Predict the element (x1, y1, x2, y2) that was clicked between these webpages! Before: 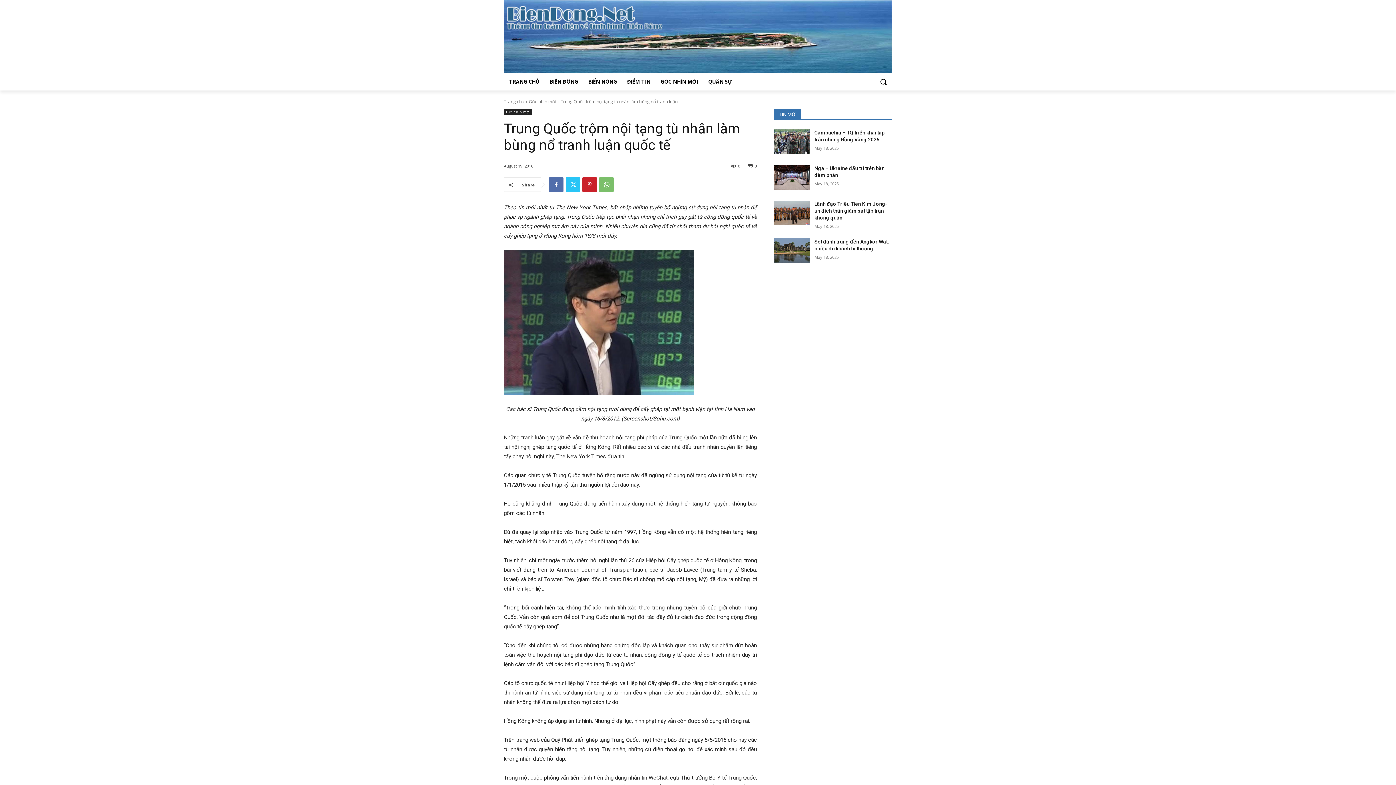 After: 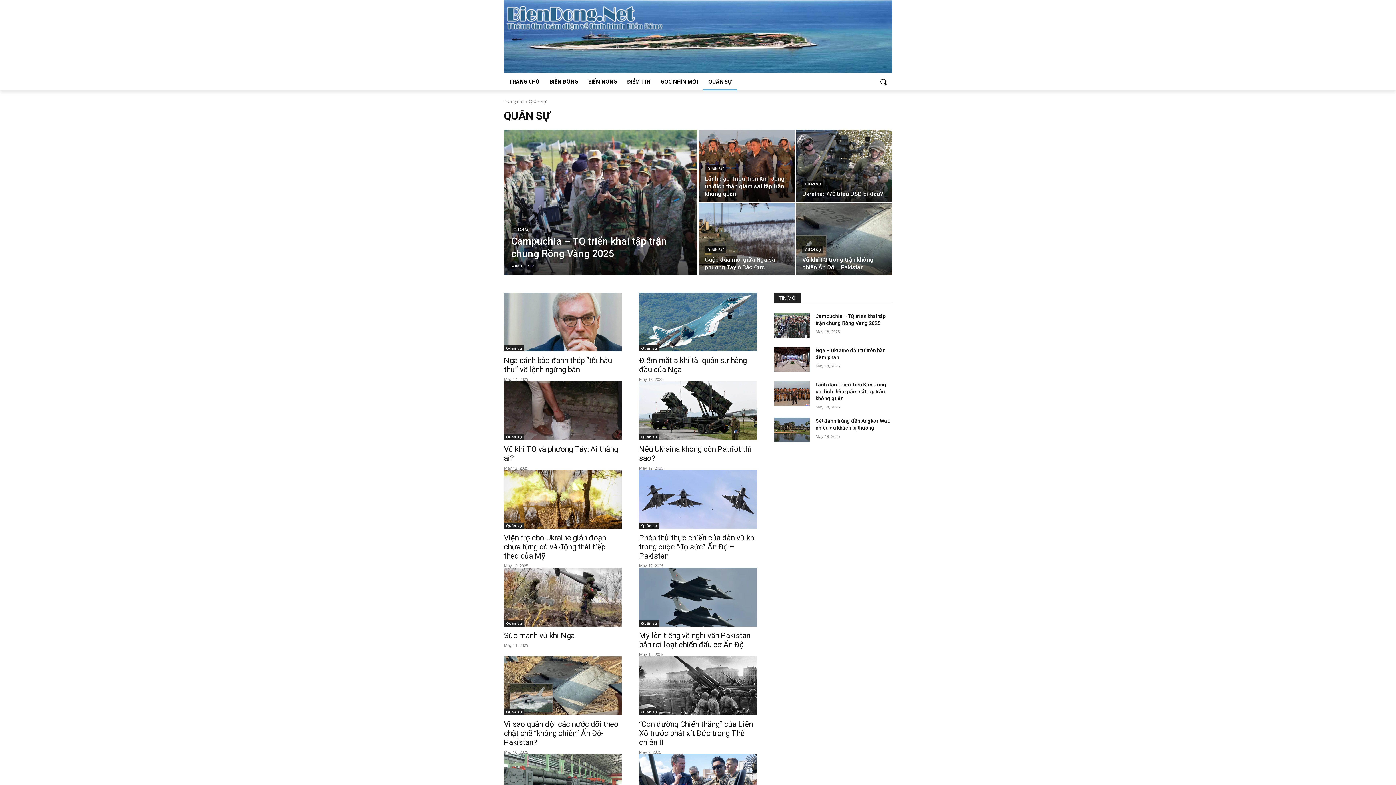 Action: label: QUÂN SỰ bbox: (703, 73, 737, 90)